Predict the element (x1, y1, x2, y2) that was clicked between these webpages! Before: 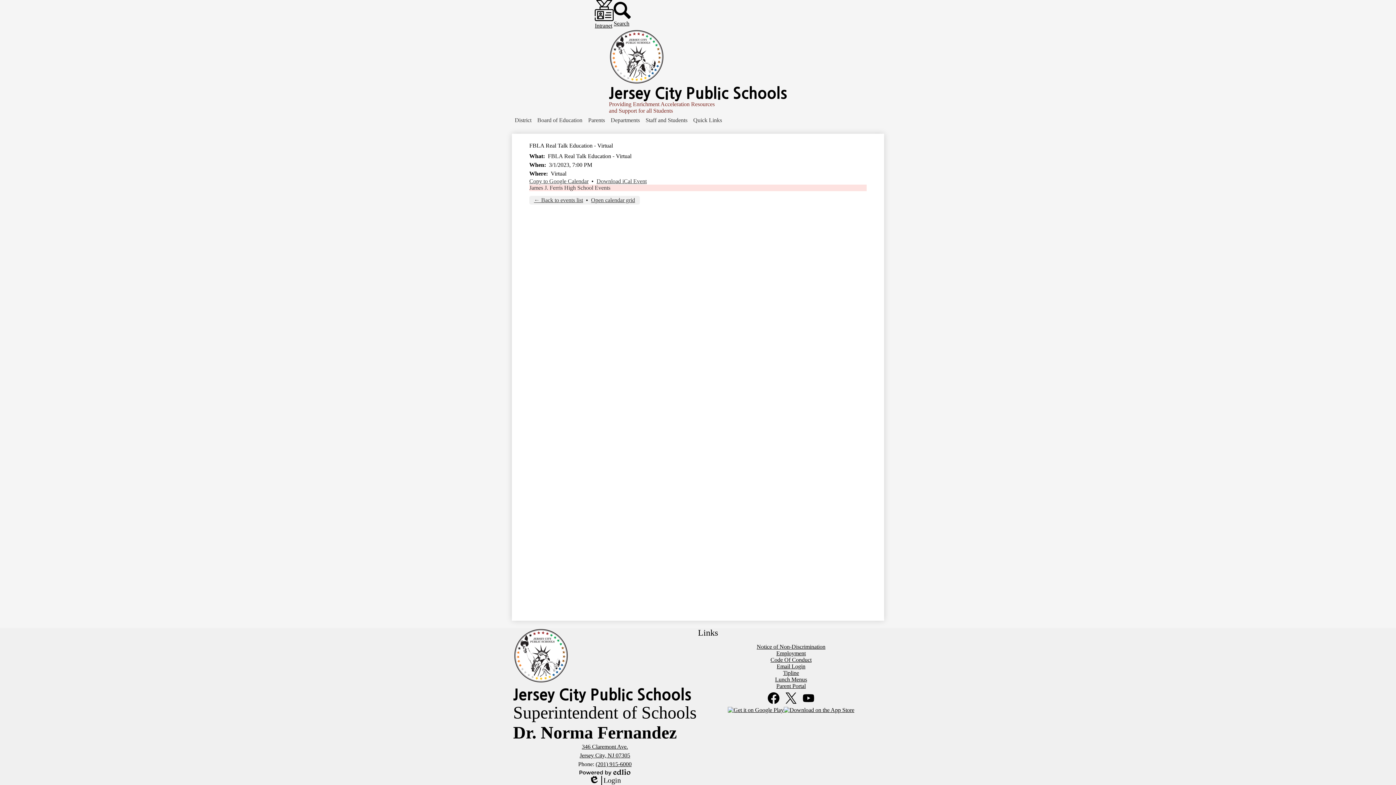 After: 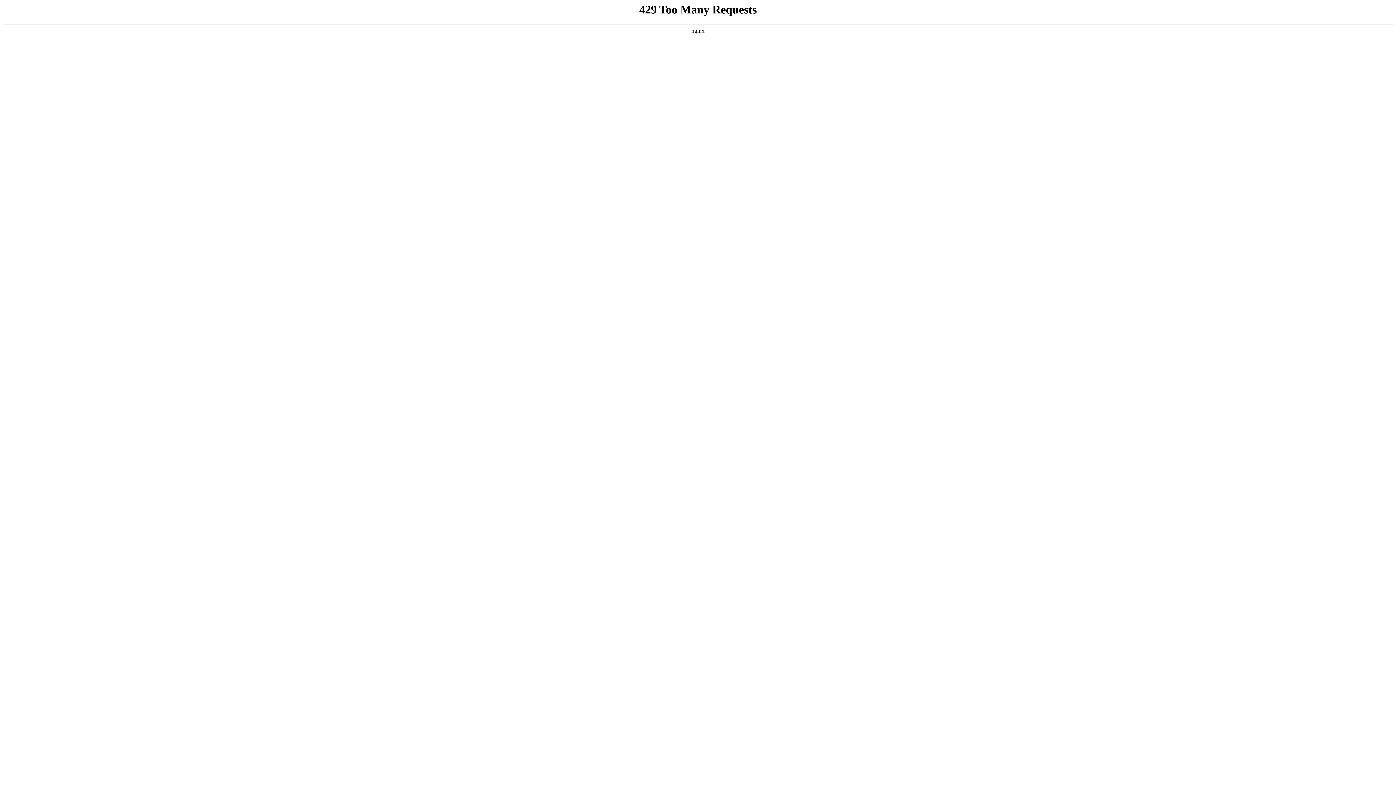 Action: bbox: (783, 670, 799, 676) label: Tipline